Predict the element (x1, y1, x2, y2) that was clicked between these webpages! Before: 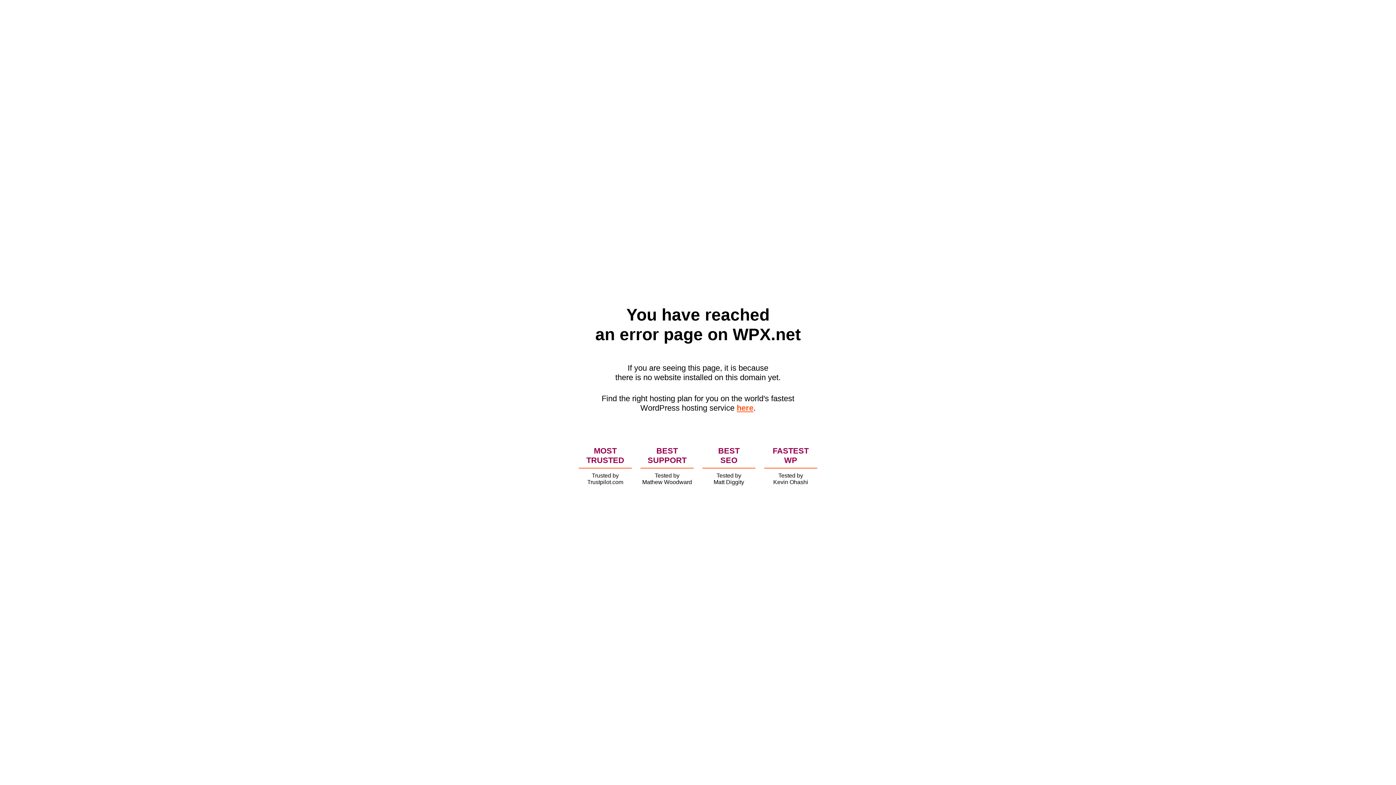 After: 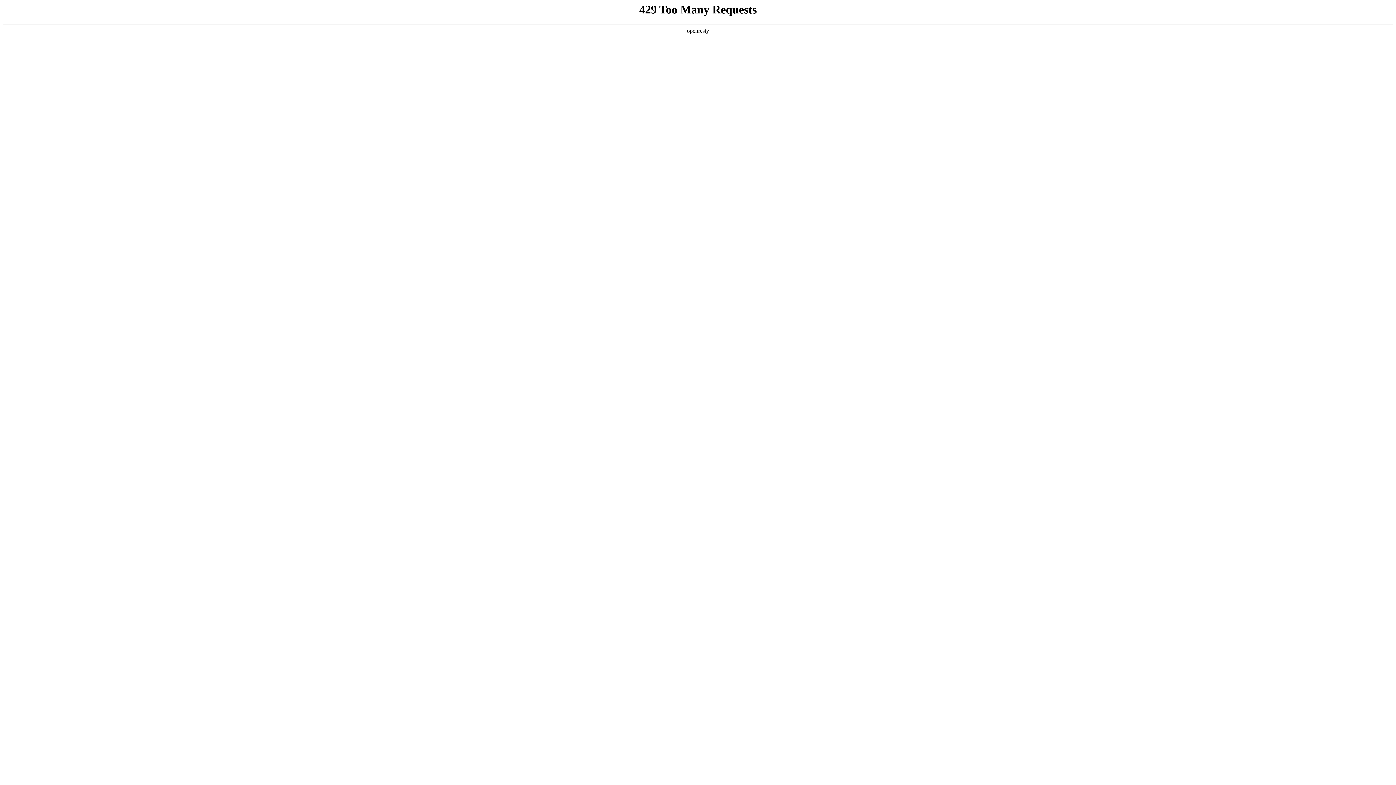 Action: label: here bbox: (736, 403, 753, 412)